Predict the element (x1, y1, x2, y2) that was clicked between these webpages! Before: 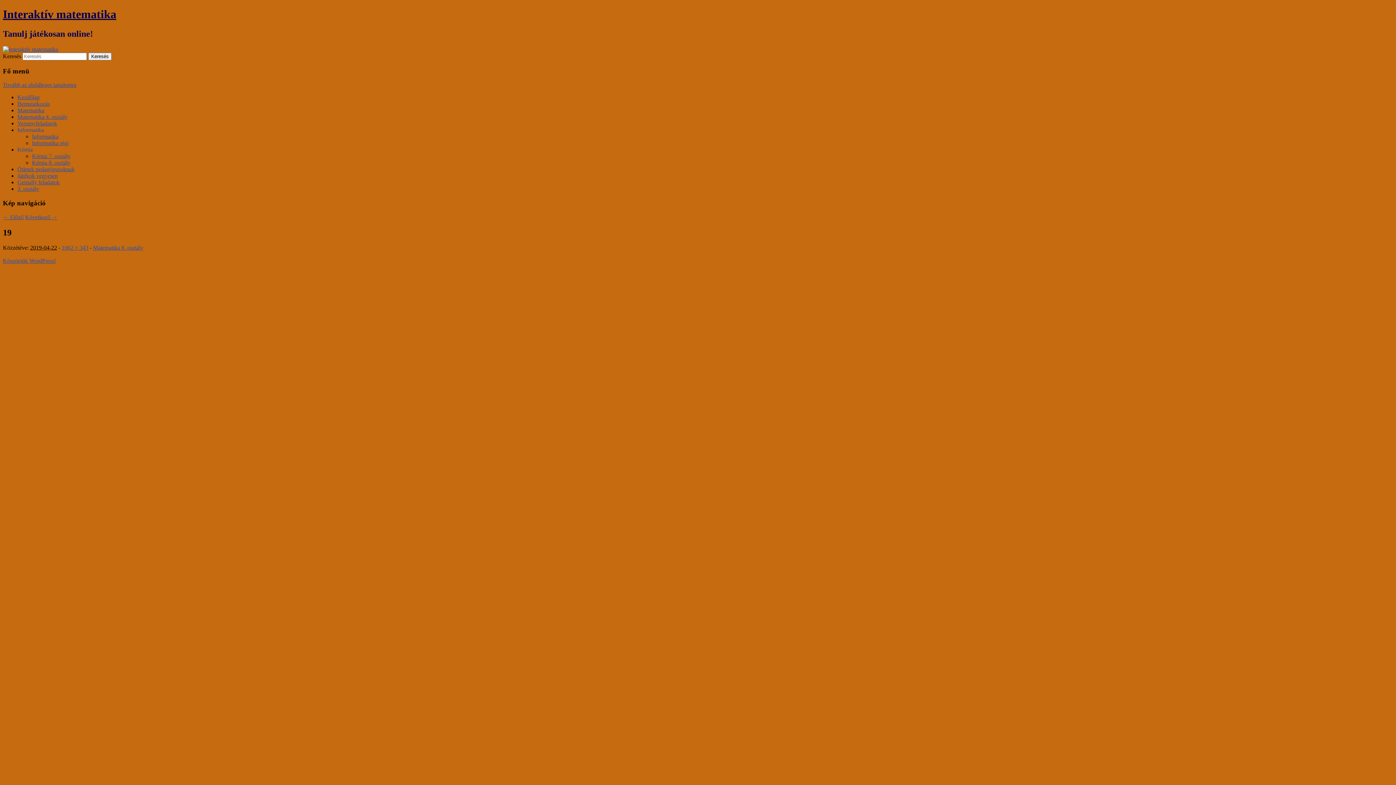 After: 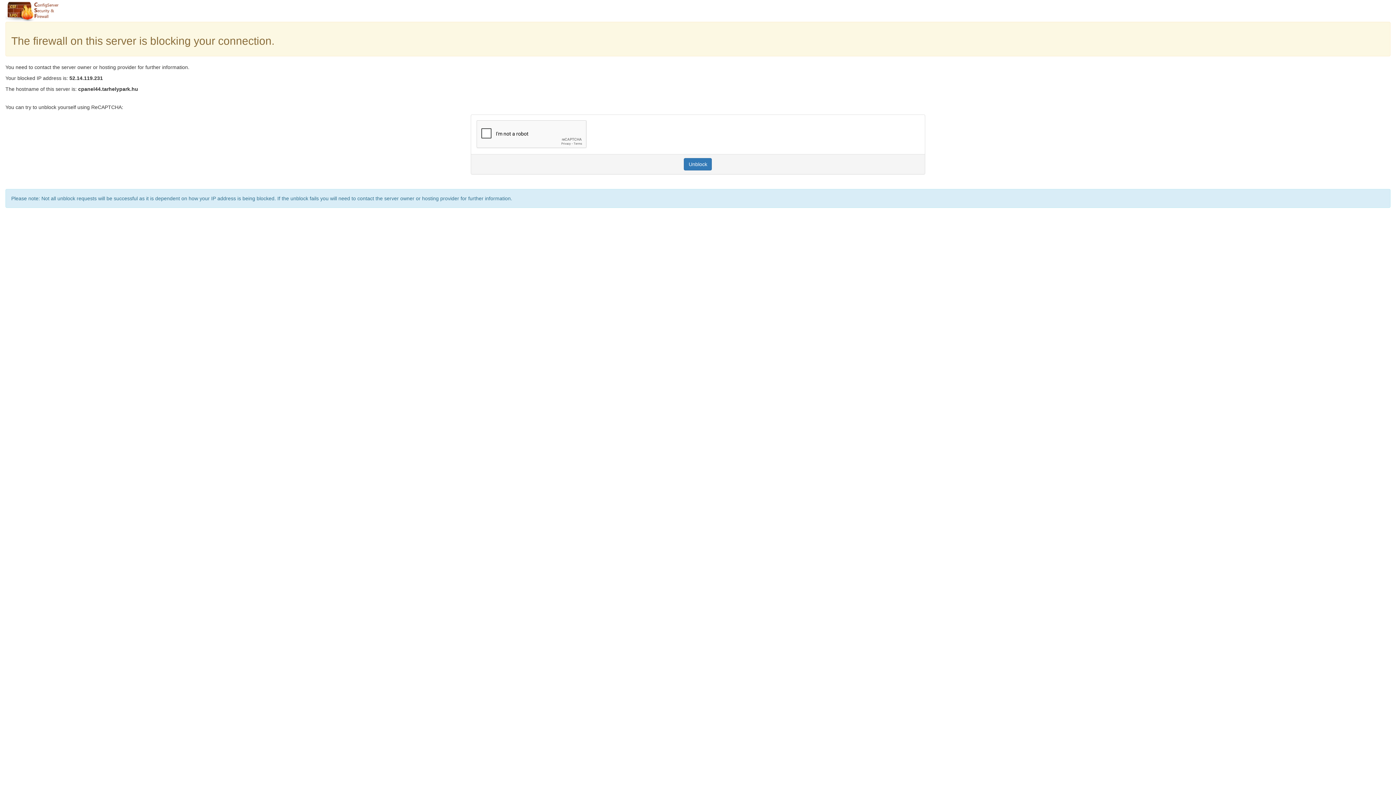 Action: bbox: (2, 214, 23, 220) label: ← Előző